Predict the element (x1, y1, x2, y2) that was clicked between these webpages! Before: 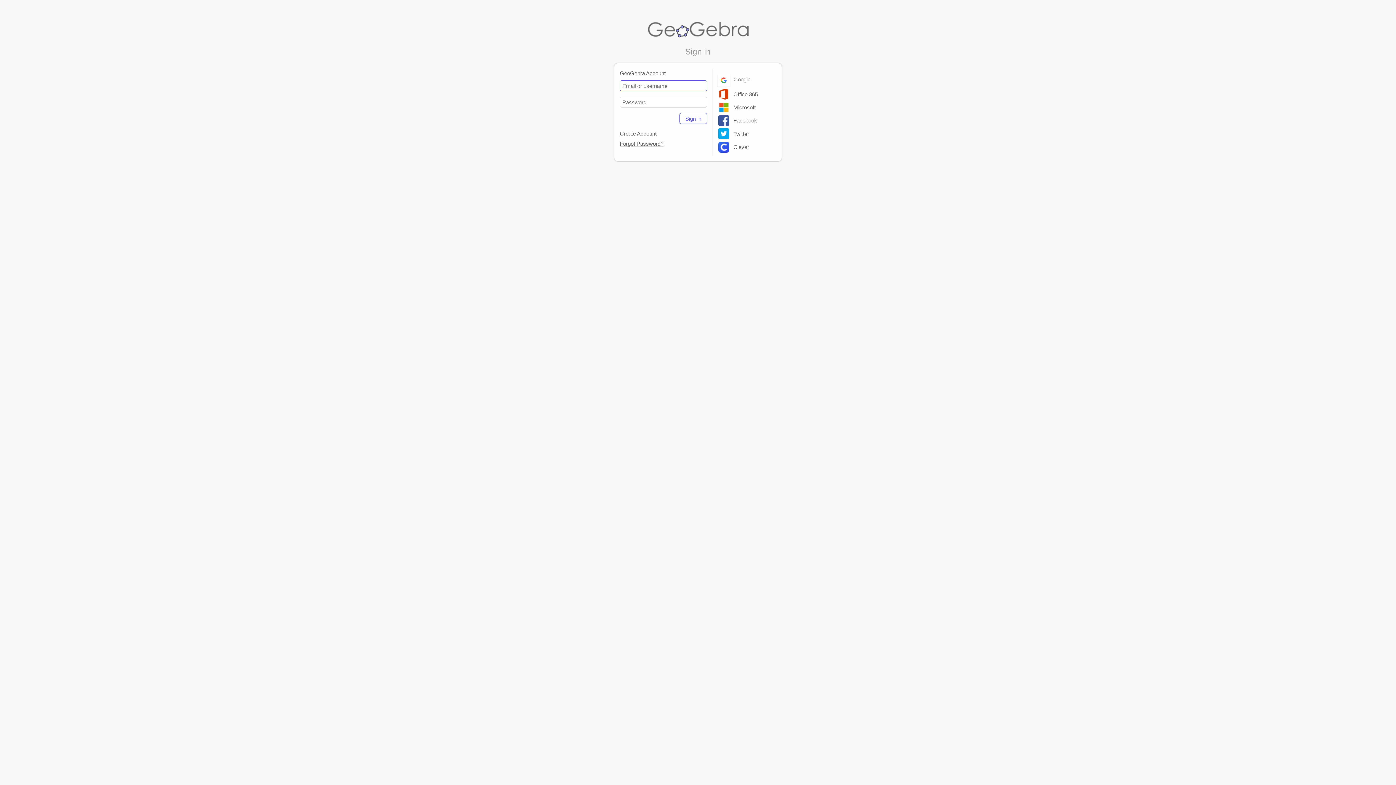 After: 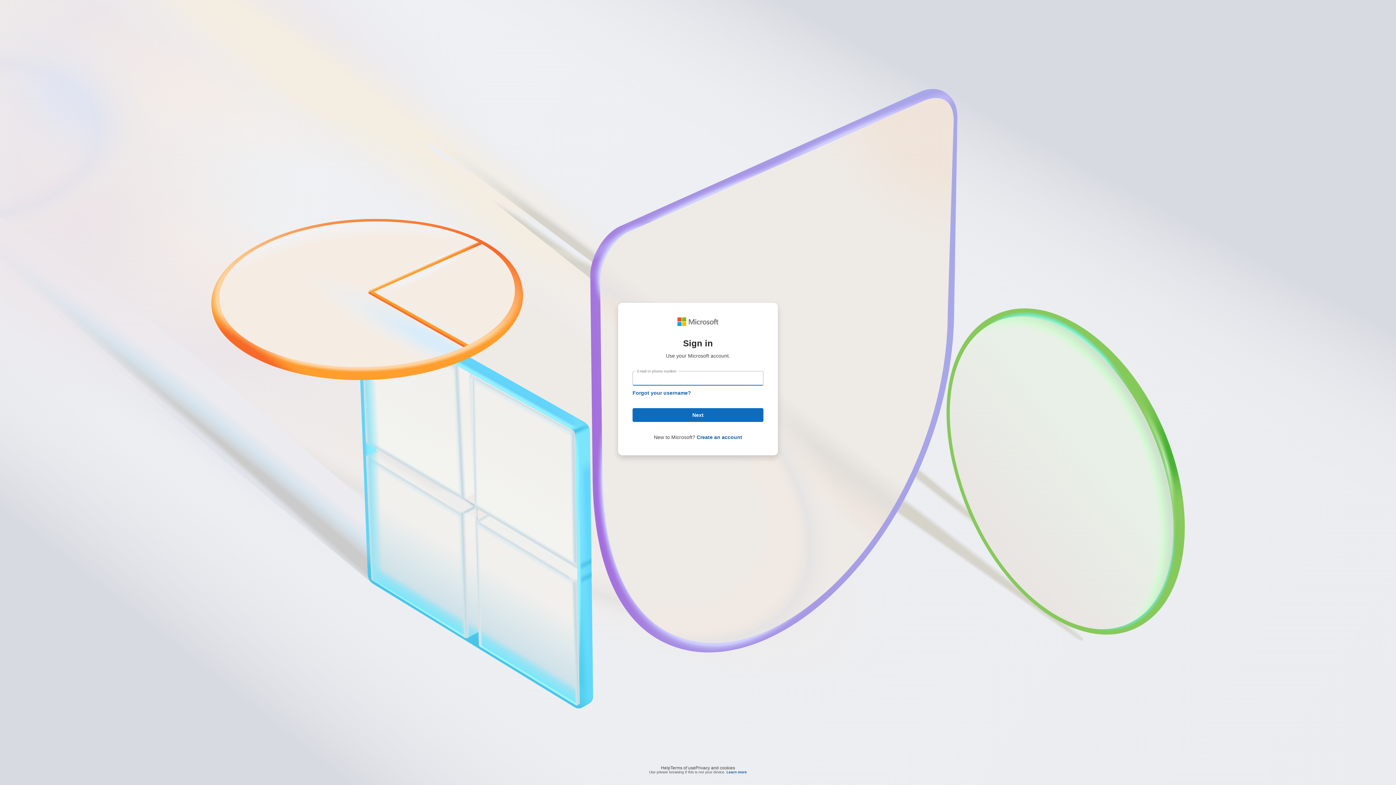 Action: label:  Microsoft bbox: (718, 104, 755, 110)